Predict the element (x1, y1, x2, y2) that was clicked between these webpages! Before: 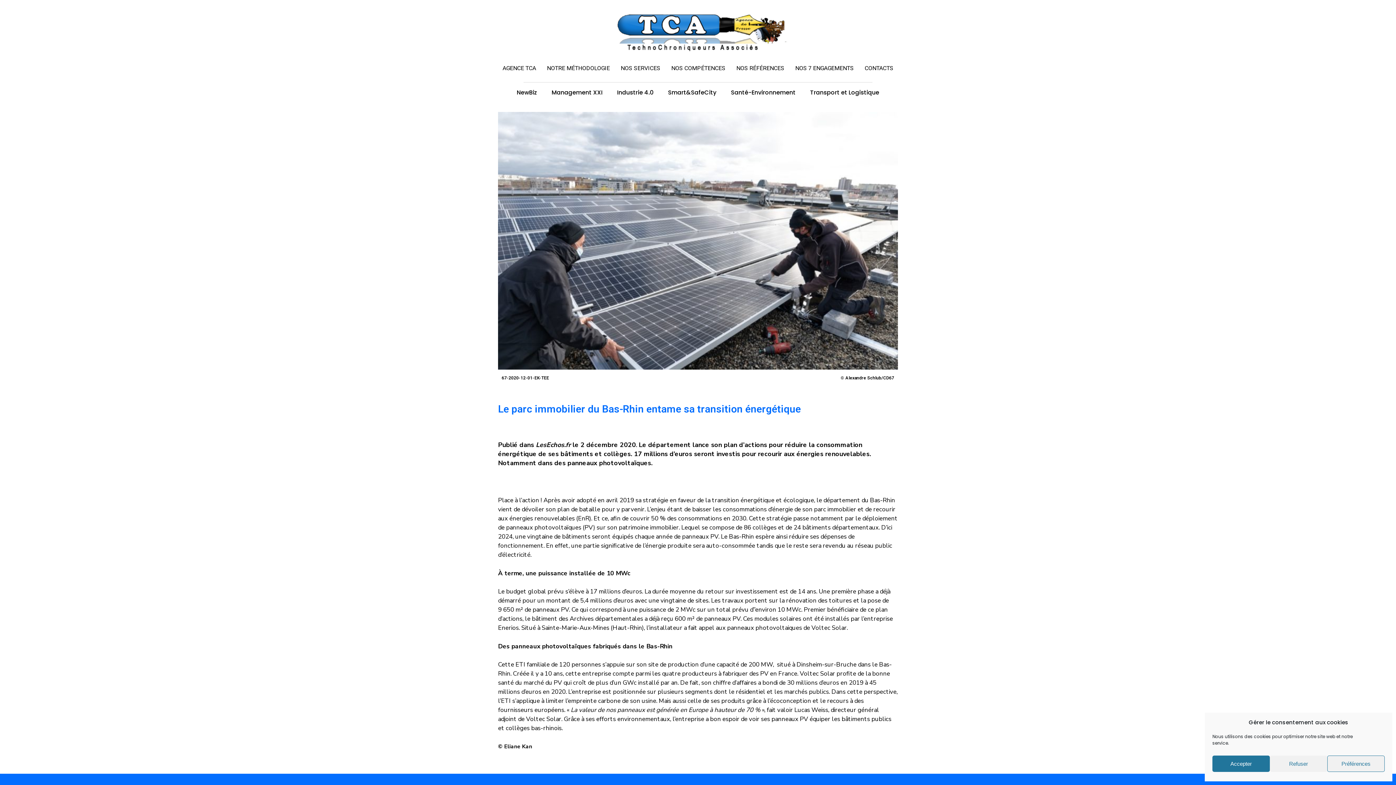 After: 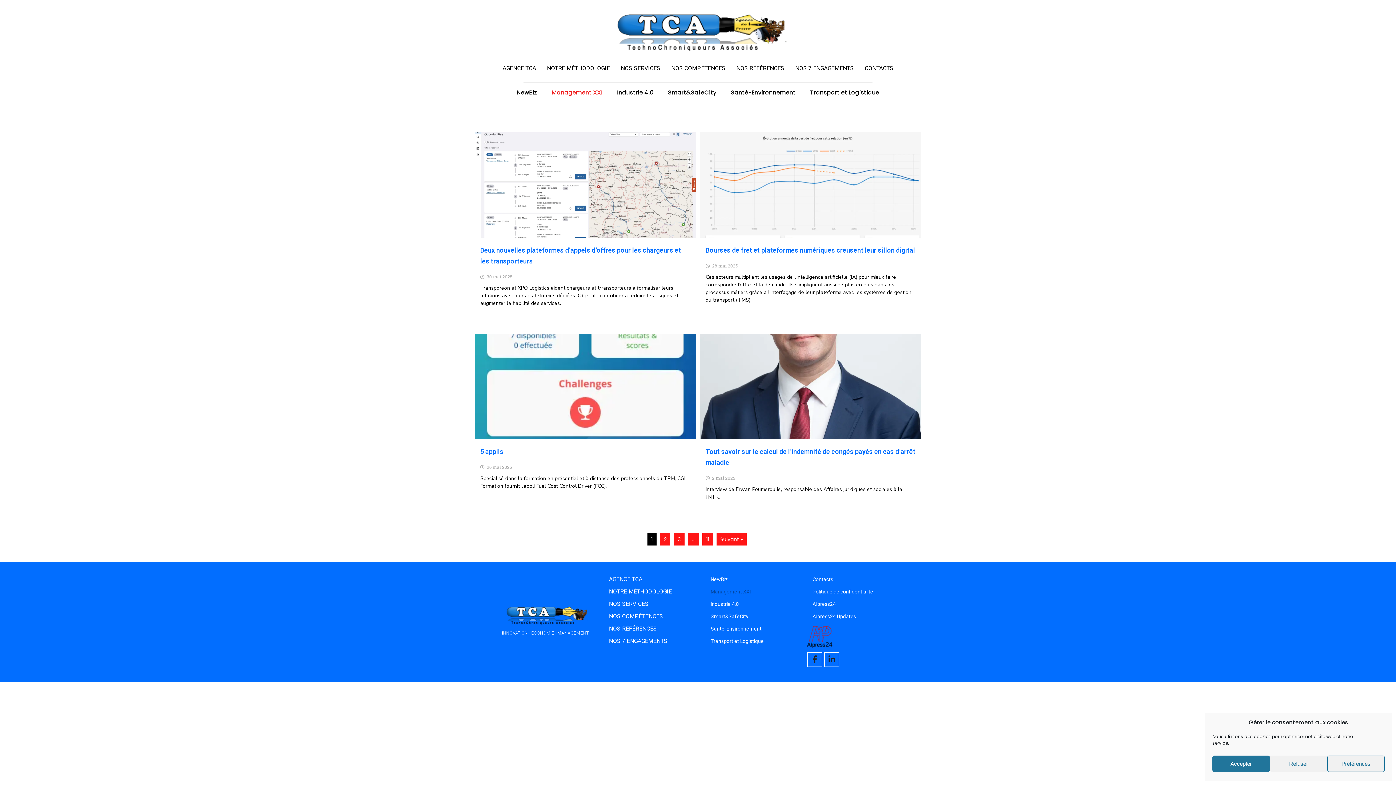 Action: bbox: (544, 88, 610, 97) label: Management XXI